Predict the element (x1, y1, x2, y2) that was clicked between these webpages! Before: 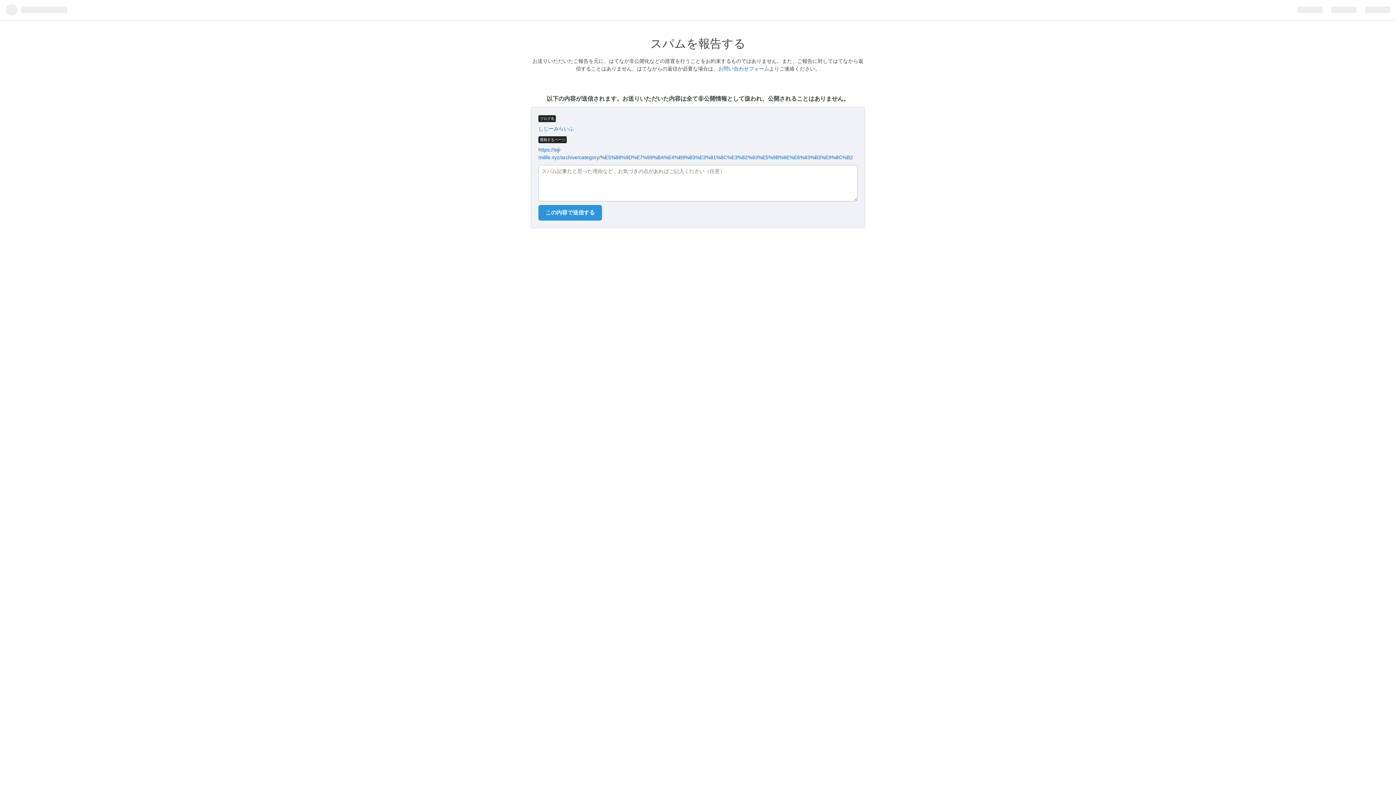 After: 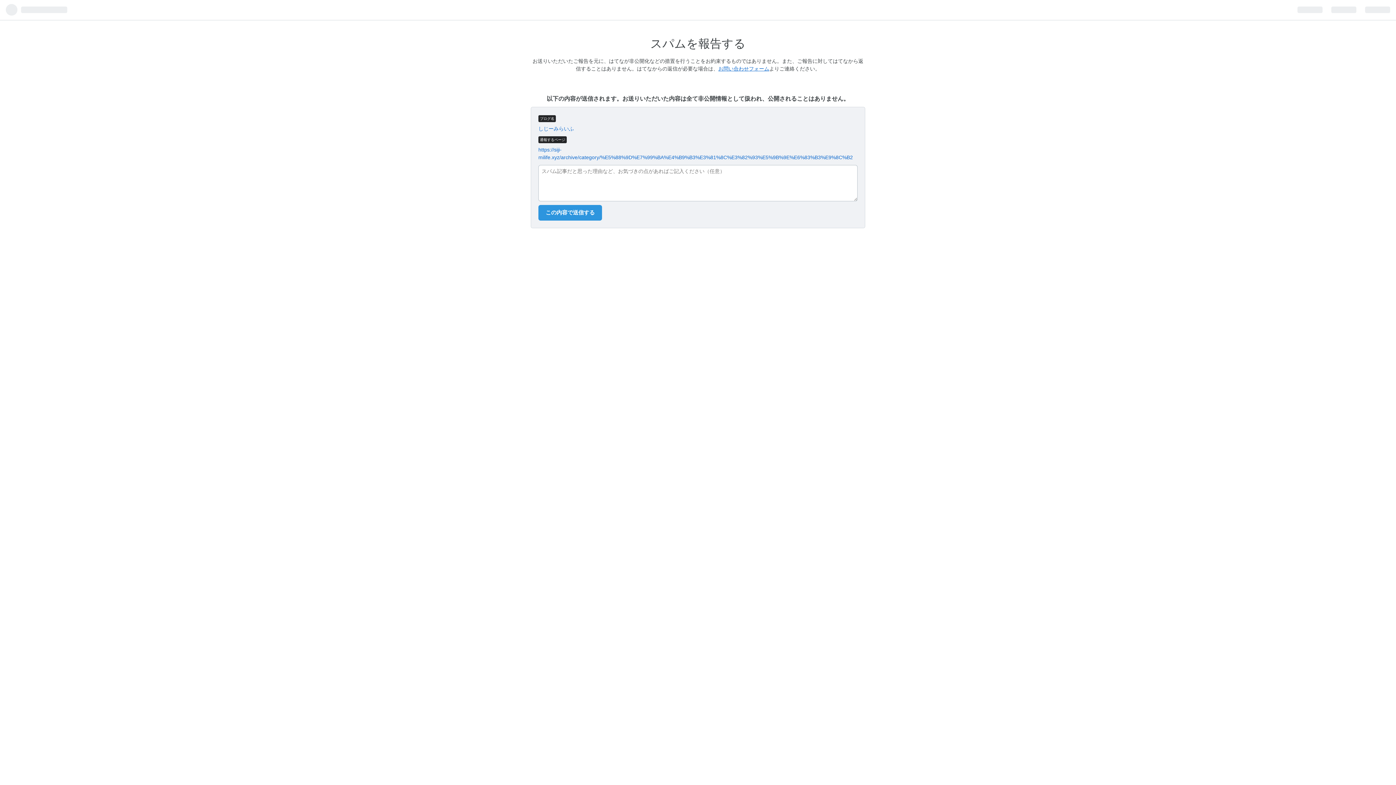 Action: label: お問い合わせフォーム bbox: (718, 65, 769, 71)